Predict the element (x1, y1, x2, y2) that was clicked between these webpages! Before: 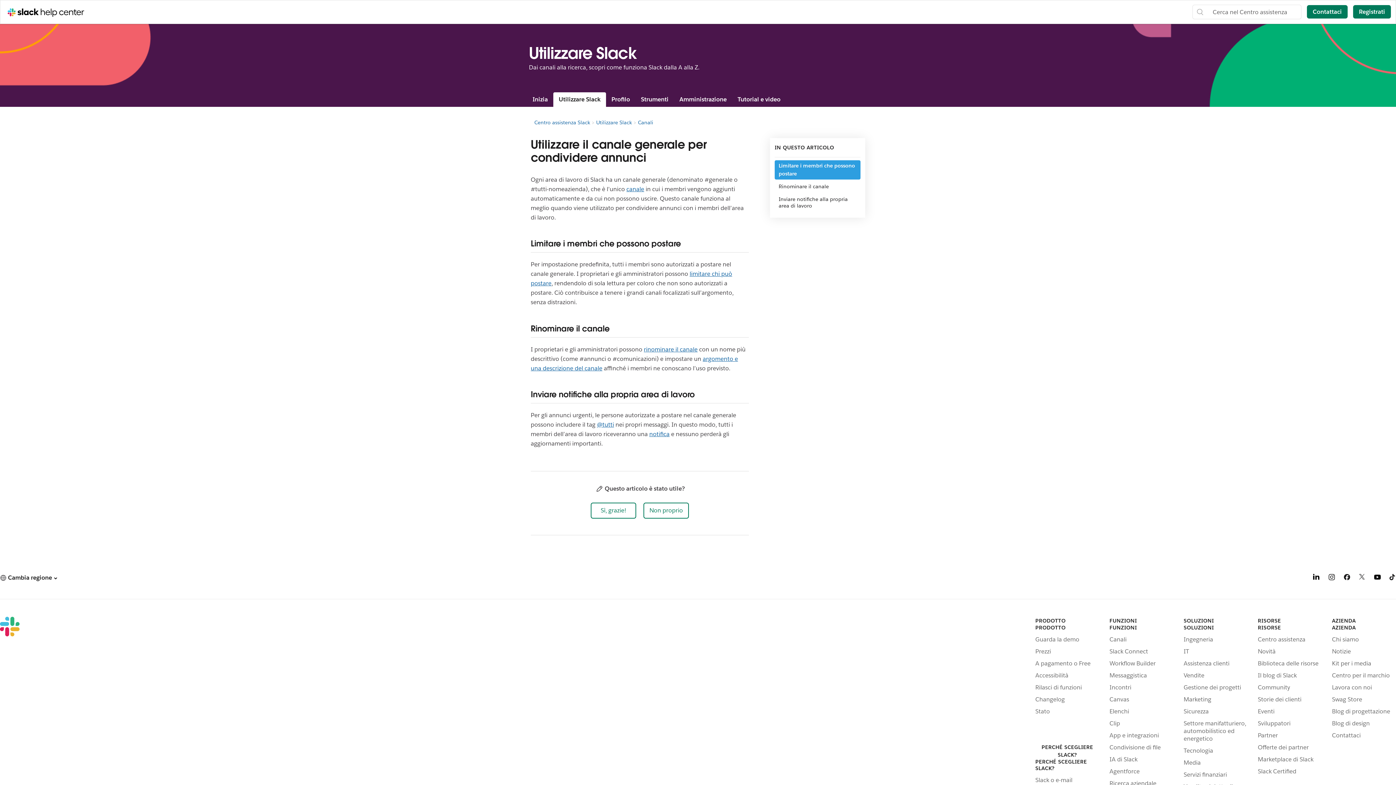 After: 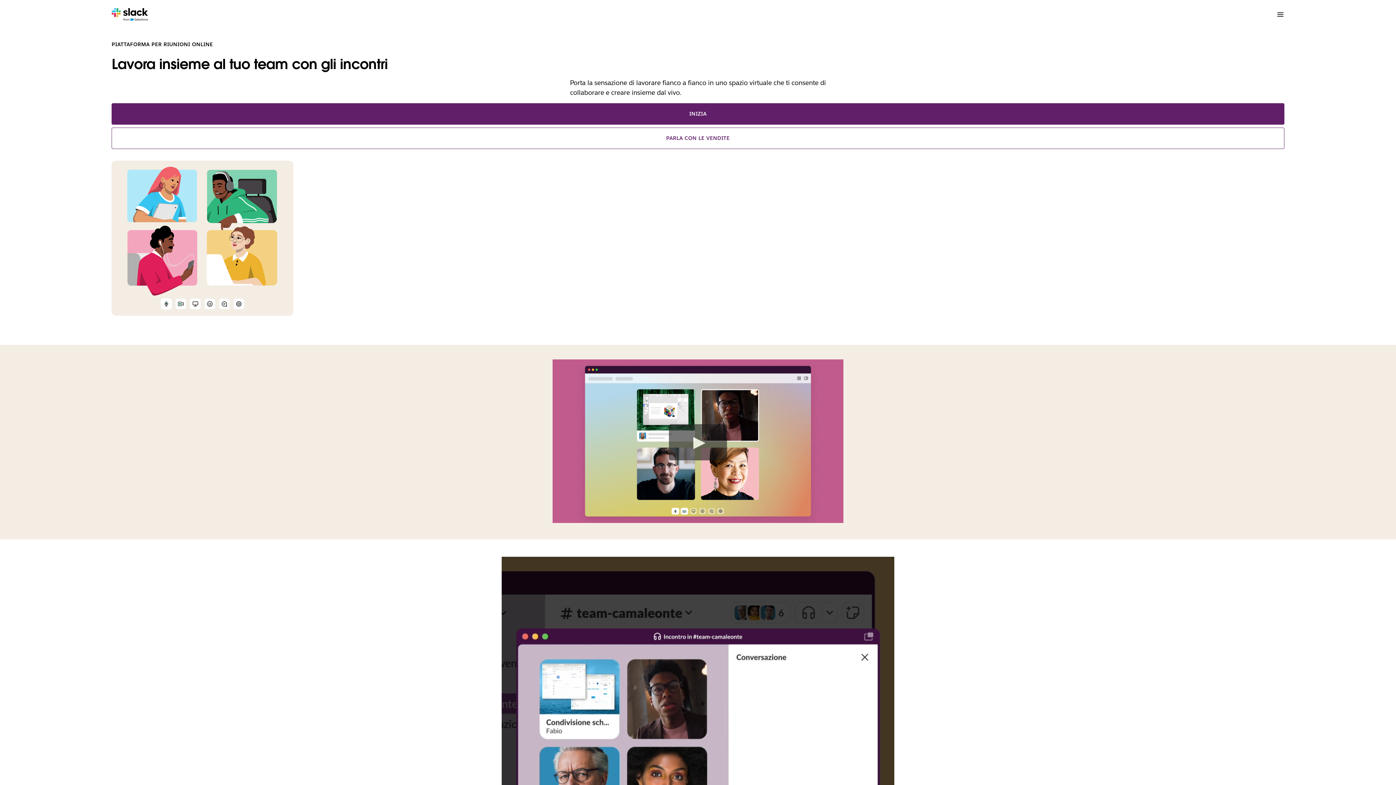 Action: bbox: (1109, 684, 1173, 691) label: Incontri